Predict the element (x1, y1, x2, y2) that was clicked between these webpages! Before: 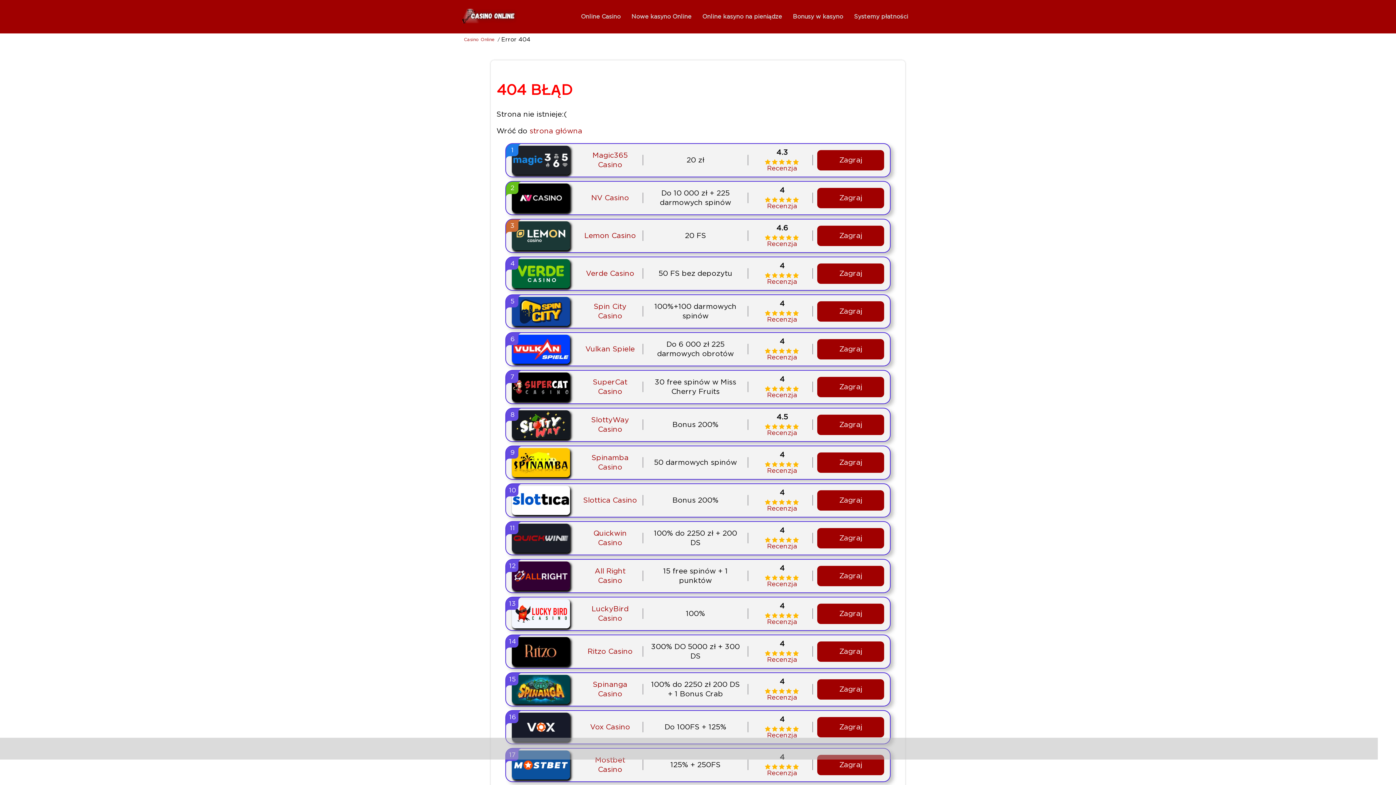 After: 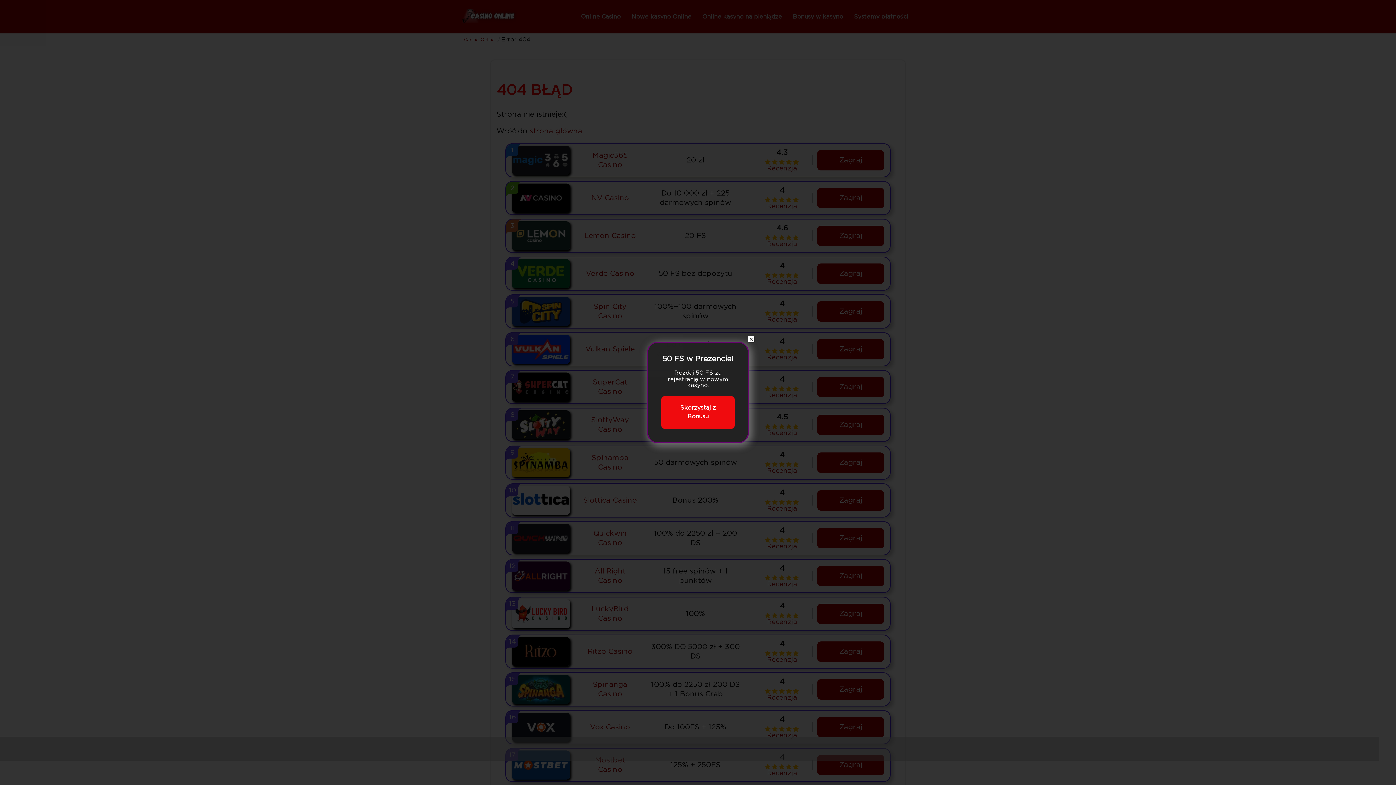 Action: bbox: (1356, 738, 1378, 760) label: UP